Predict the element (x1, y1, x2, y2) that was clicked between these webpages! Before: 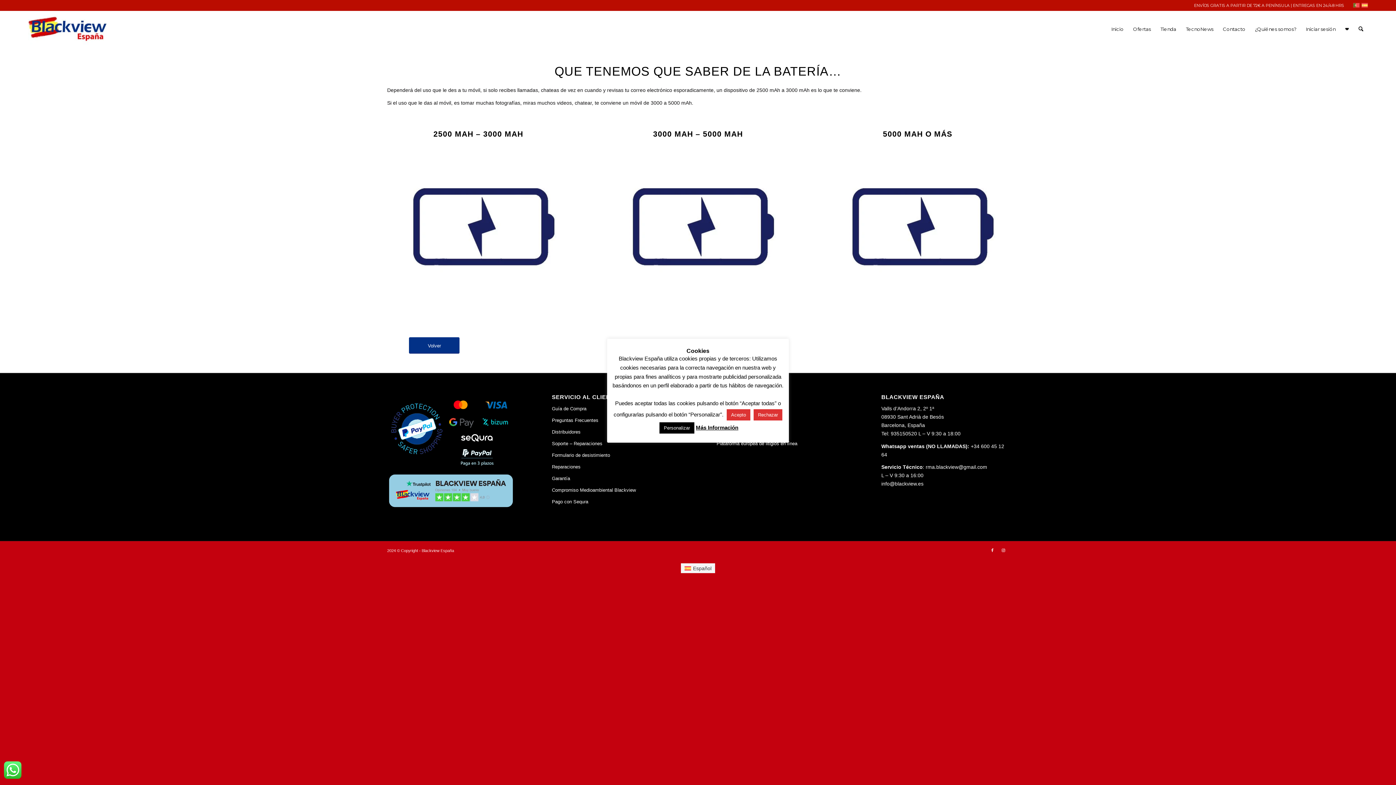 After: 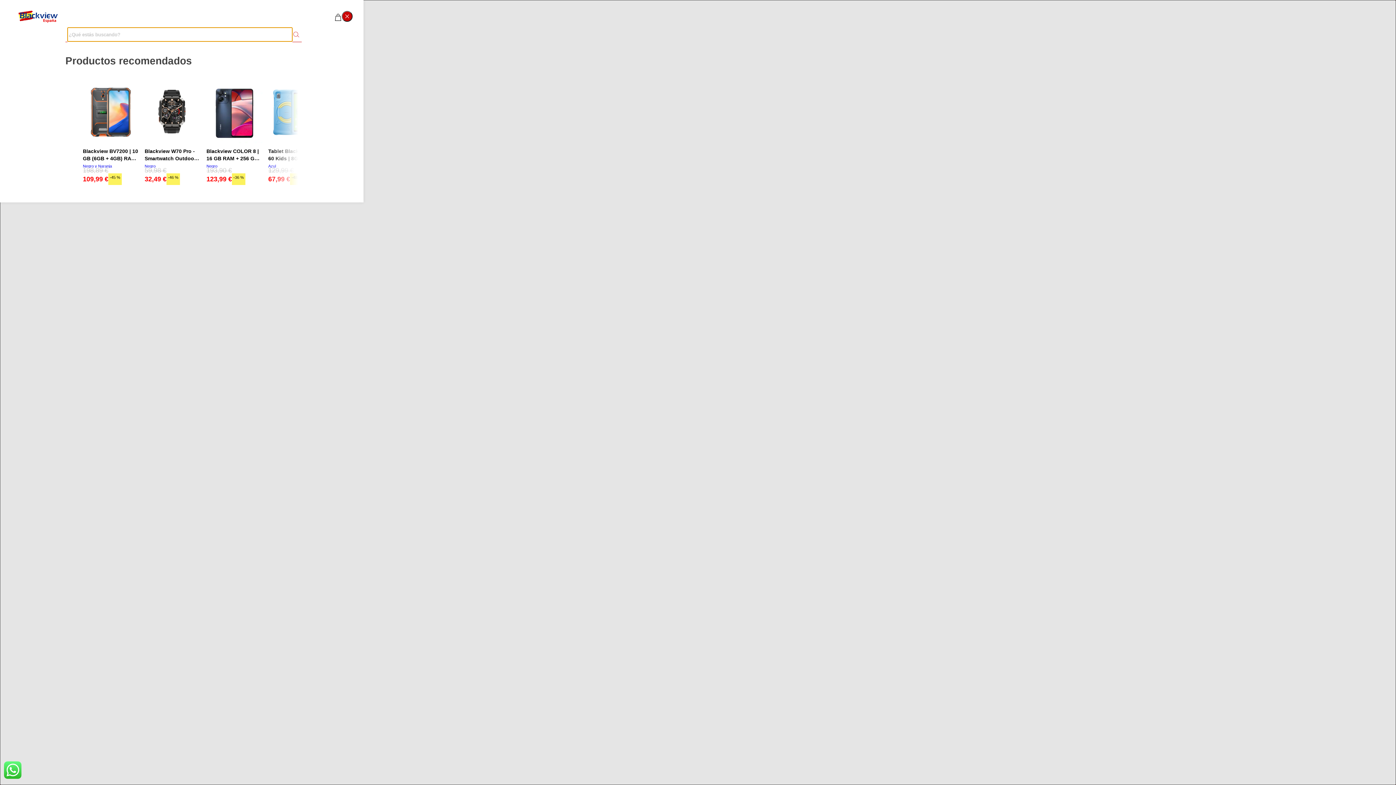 Action: bbox: (1354, 10, 1368, 47) label: Buscar